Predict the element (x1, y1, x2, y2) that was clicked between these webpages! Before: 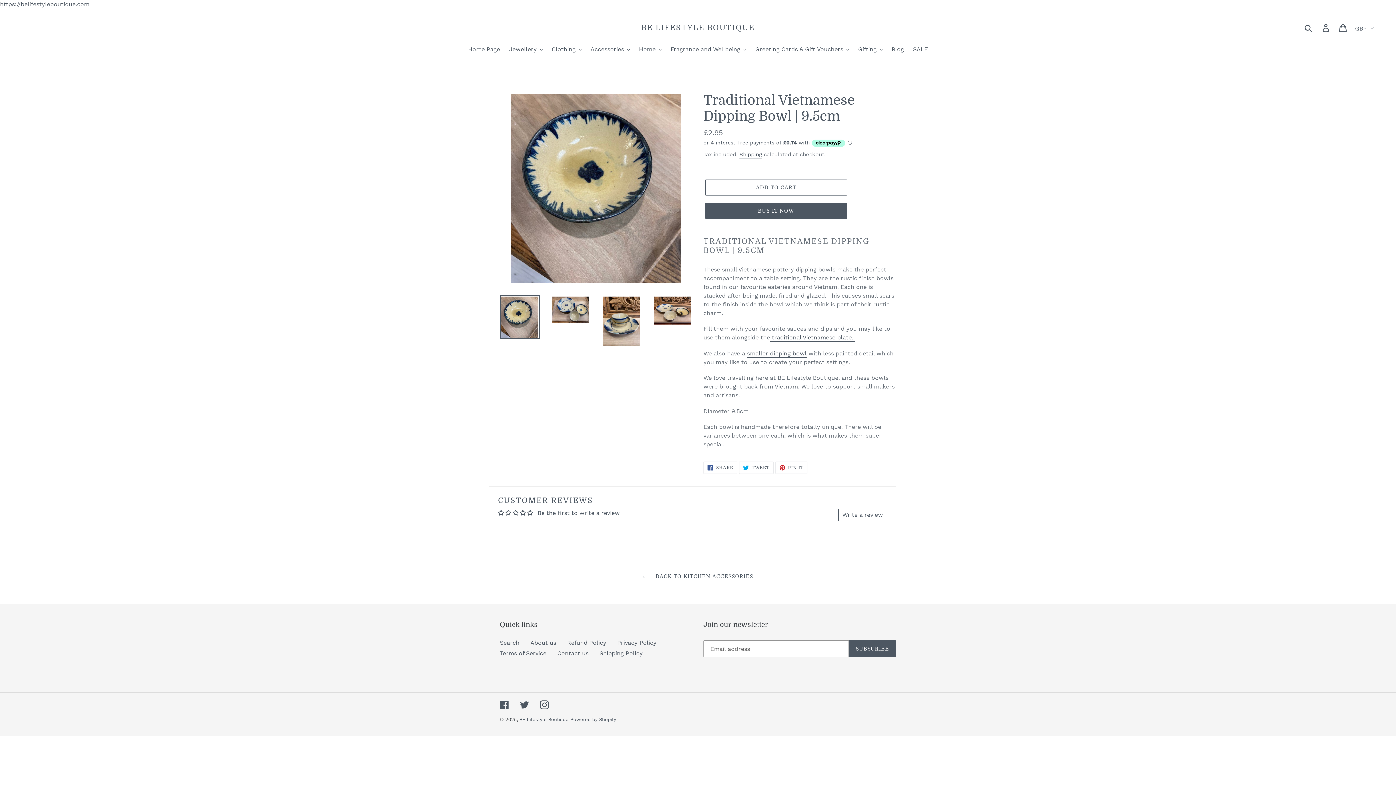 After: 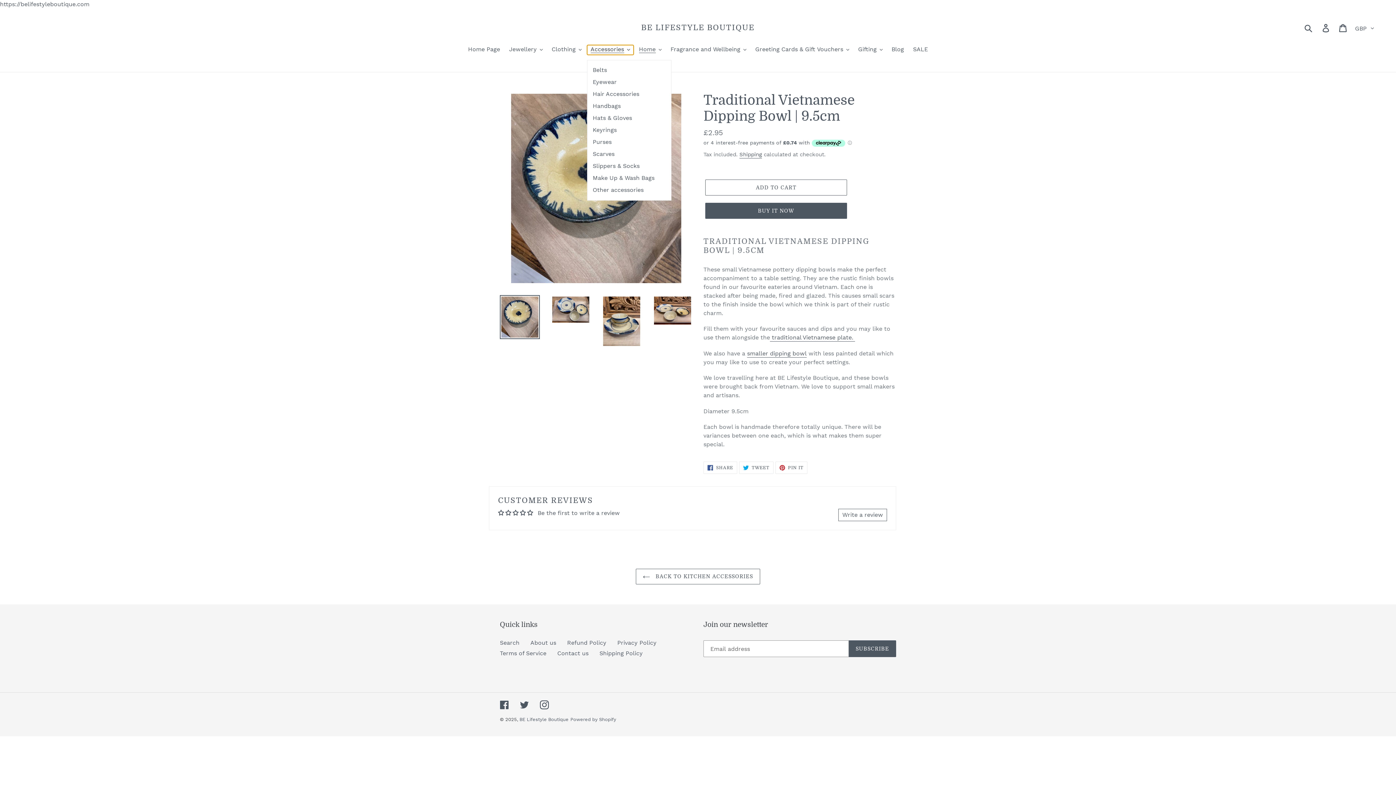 Action: bbox: (587, 45, 633, 54) label: Accessories